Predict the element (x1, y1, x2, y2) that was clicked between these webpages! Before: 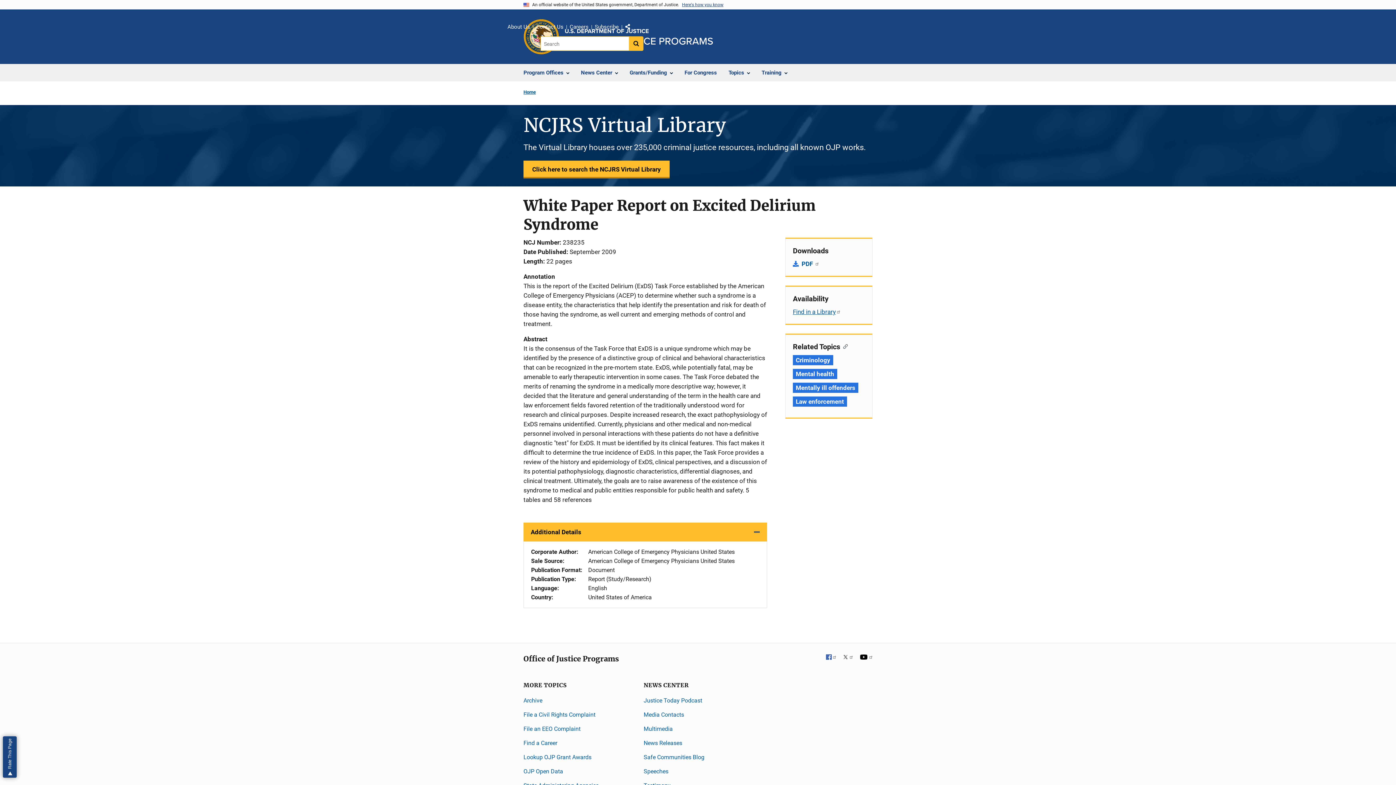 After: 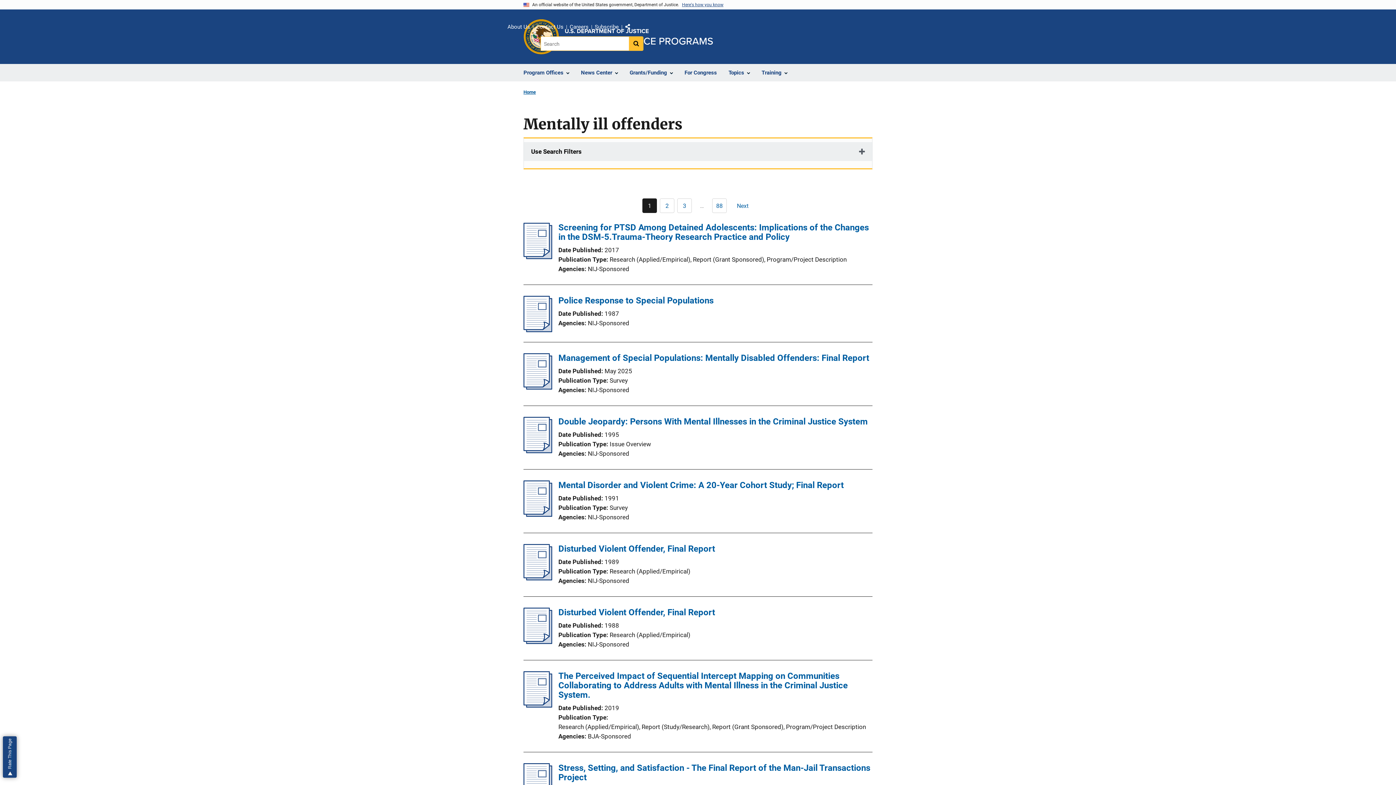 Action: label: Tags: Mentally ill offenders bbox: (793, 382, 858, 393)